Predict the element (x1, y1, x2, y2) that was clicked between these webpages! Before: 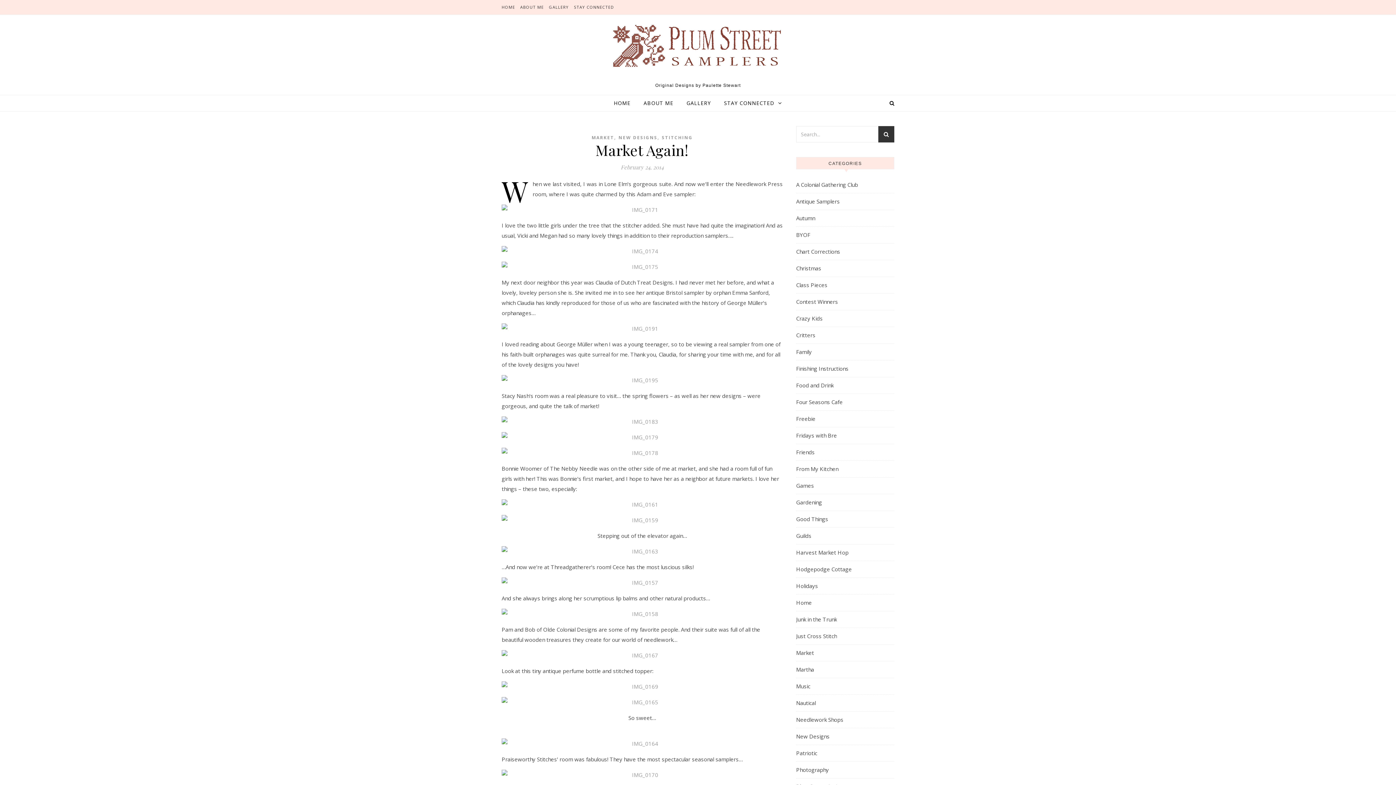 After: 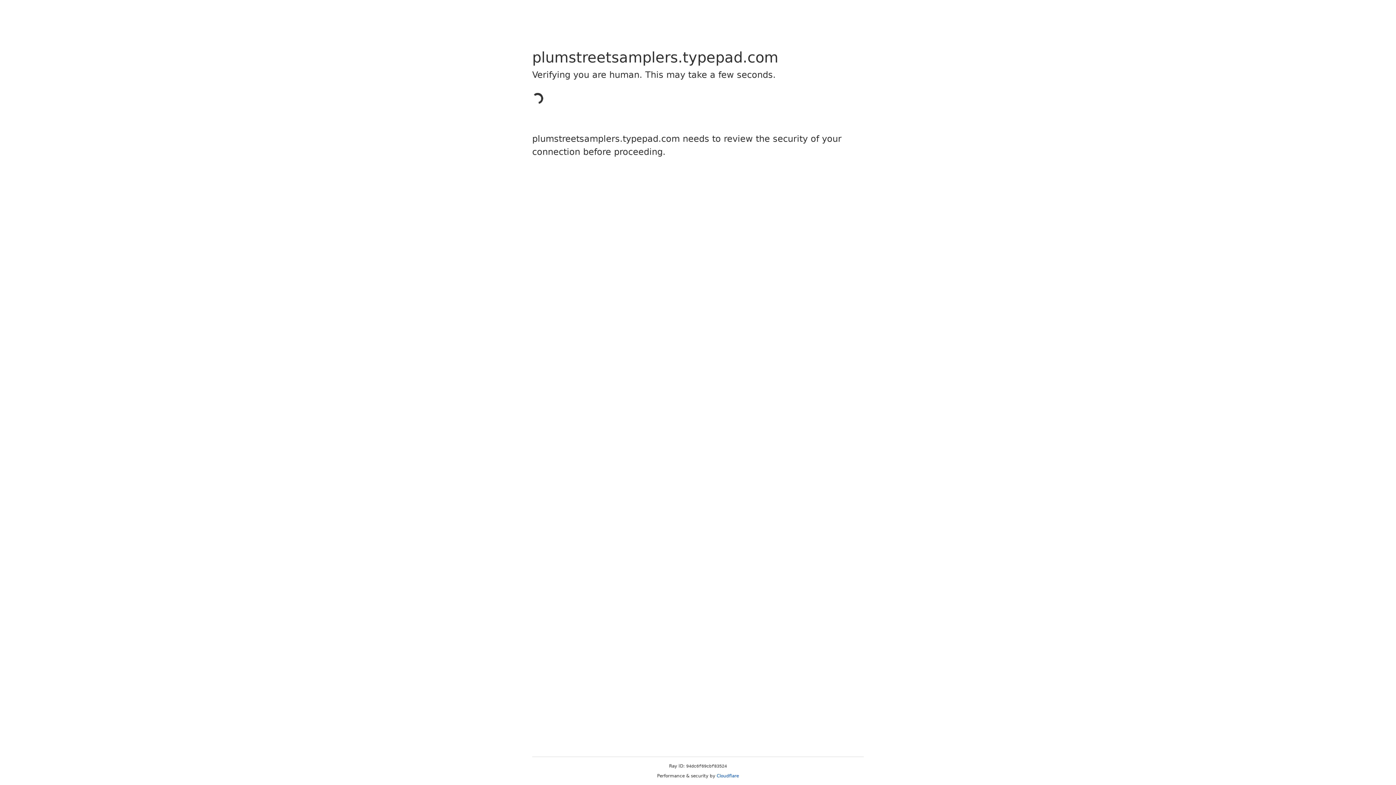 Action: bbox: (501, 609, 782, 619)